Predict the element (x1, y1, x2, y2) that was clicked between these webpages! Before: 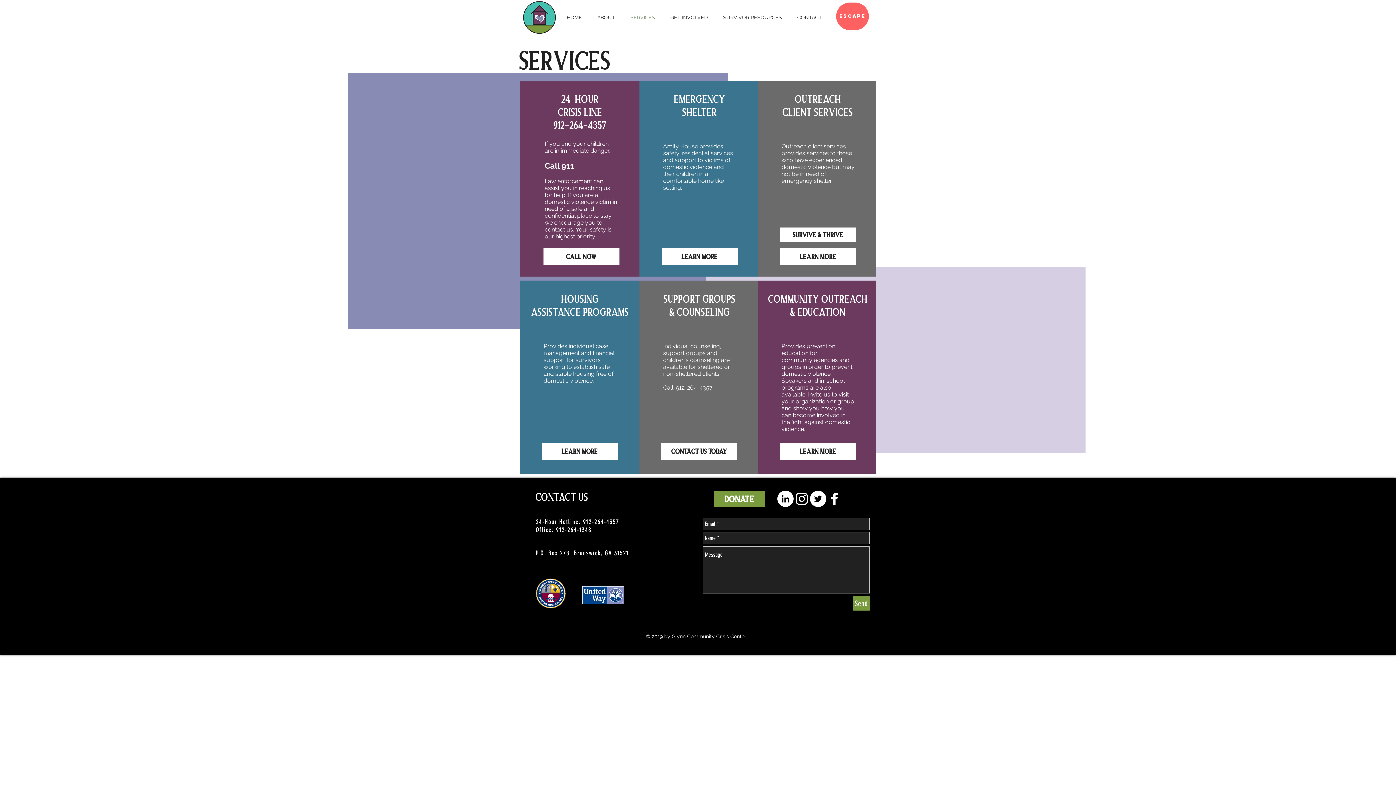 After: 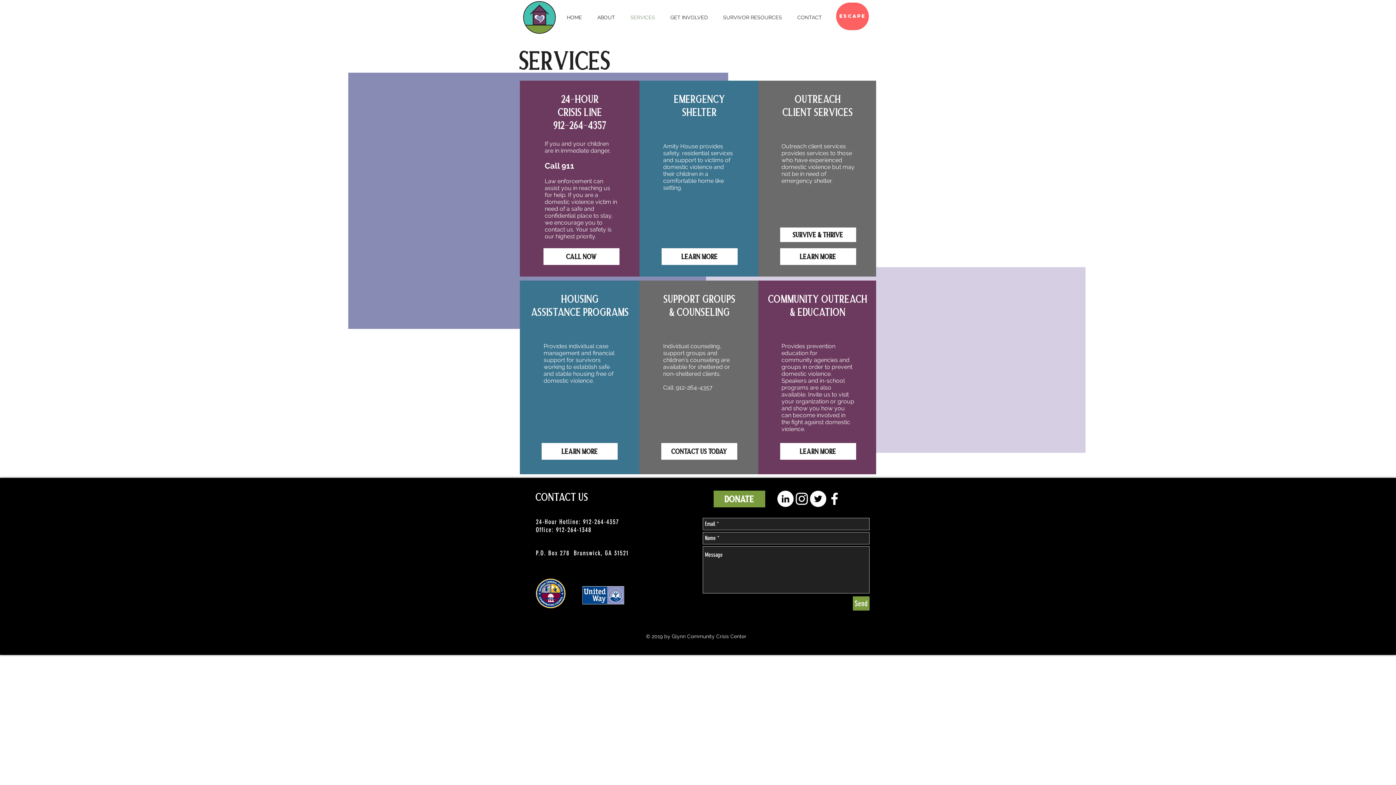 Action: bbox: (810, 490, 826, 507) label: Twitter - White Circle